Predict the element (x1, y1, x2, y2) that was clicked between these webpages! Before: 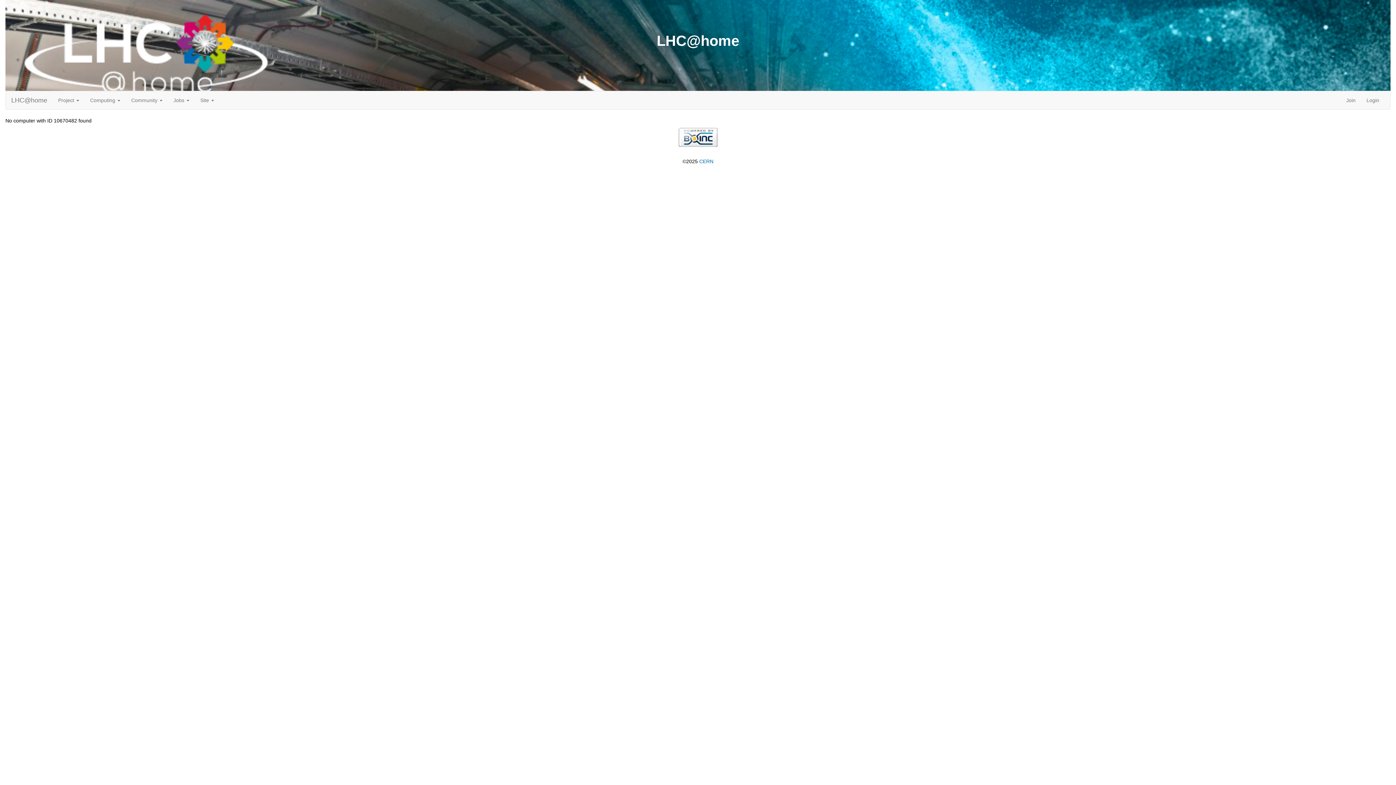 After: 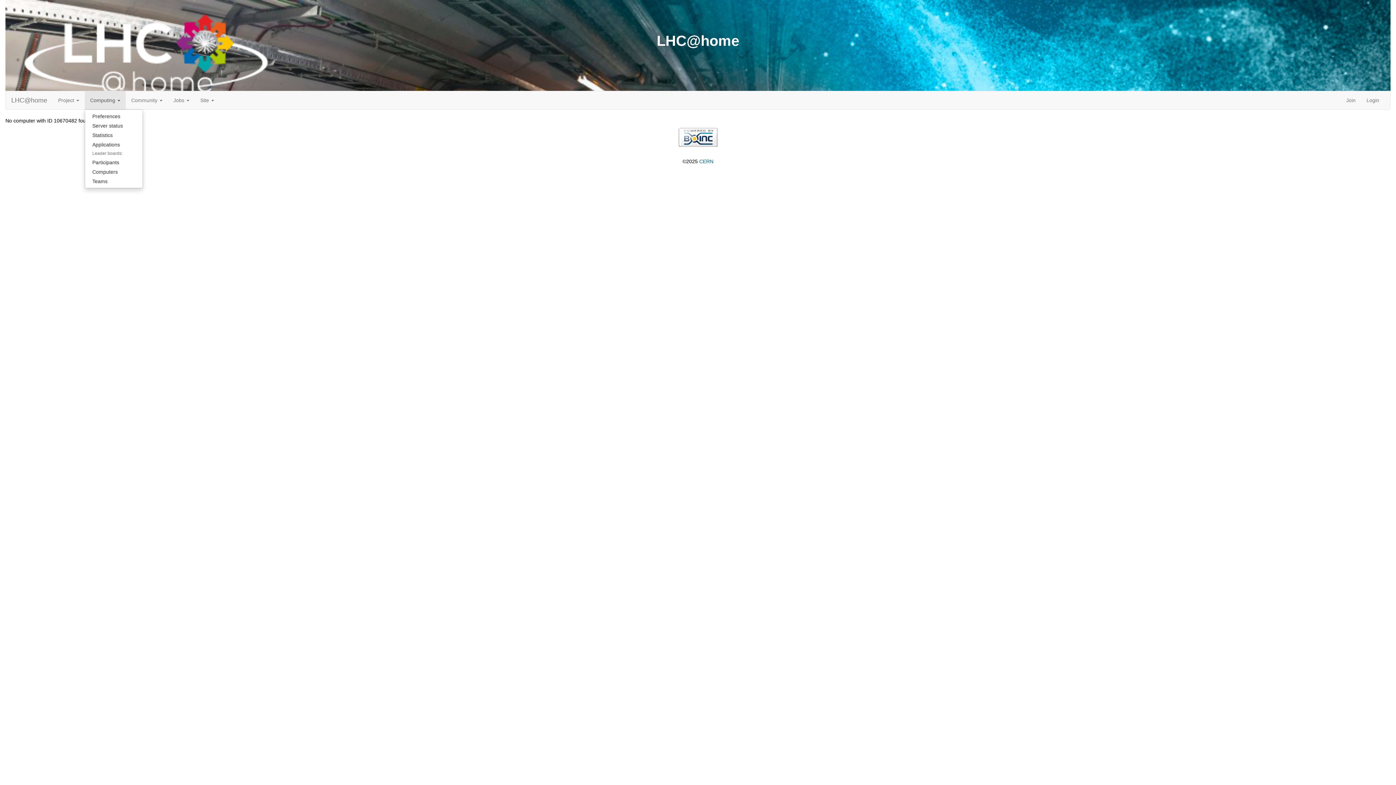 Action: bbox: (84, 91, 125, 109) label: Computing 